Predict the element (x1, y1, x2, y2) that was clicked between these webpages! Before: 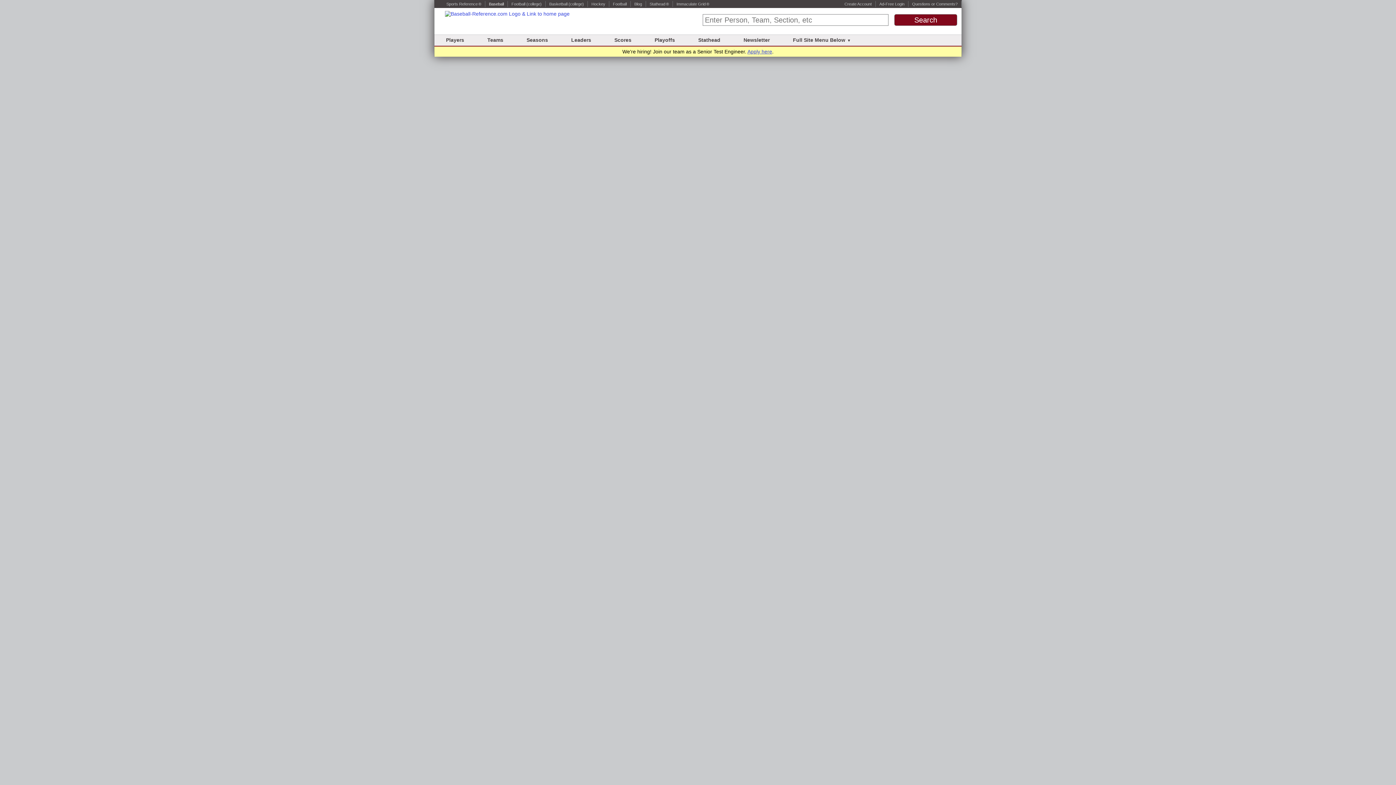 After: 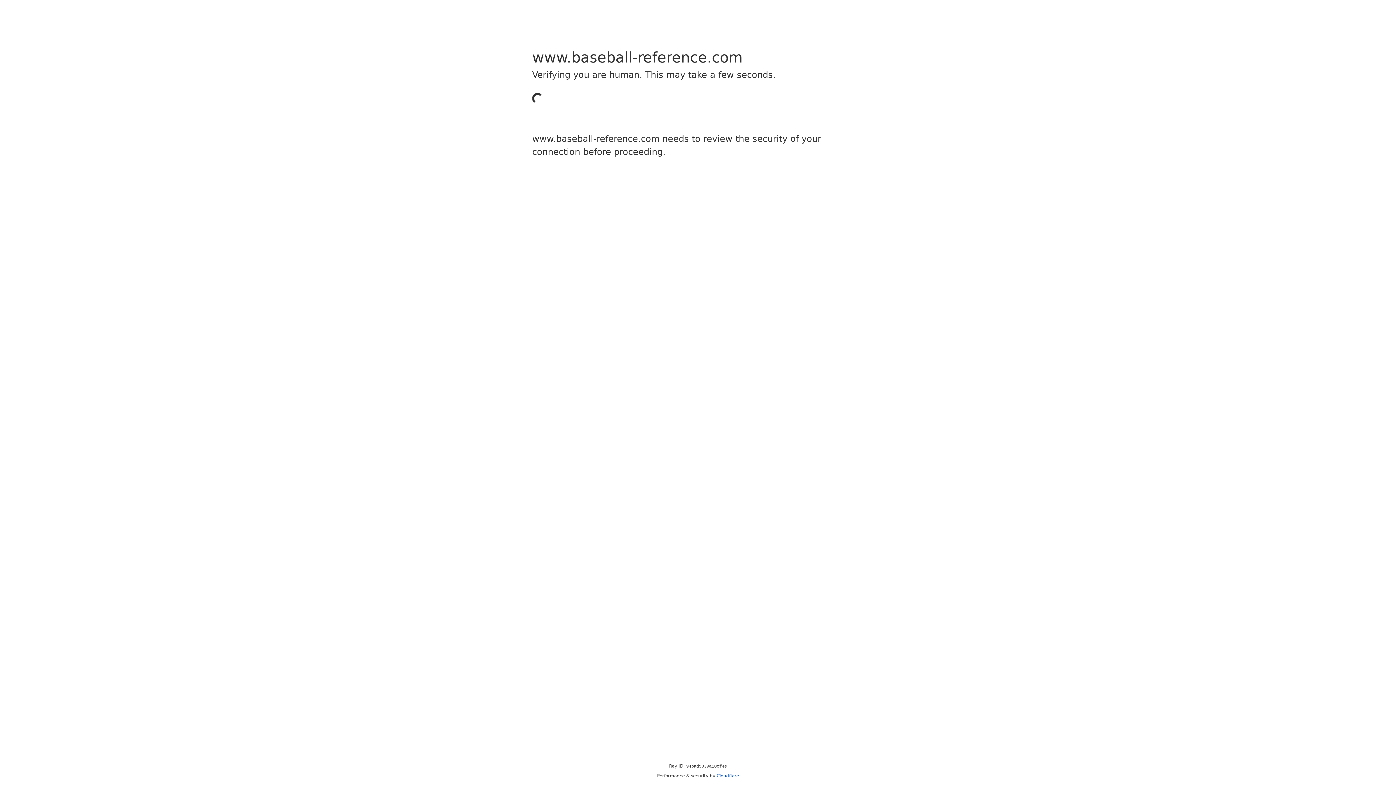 Action: label: Players bbox: (446, 37, 464, 42)